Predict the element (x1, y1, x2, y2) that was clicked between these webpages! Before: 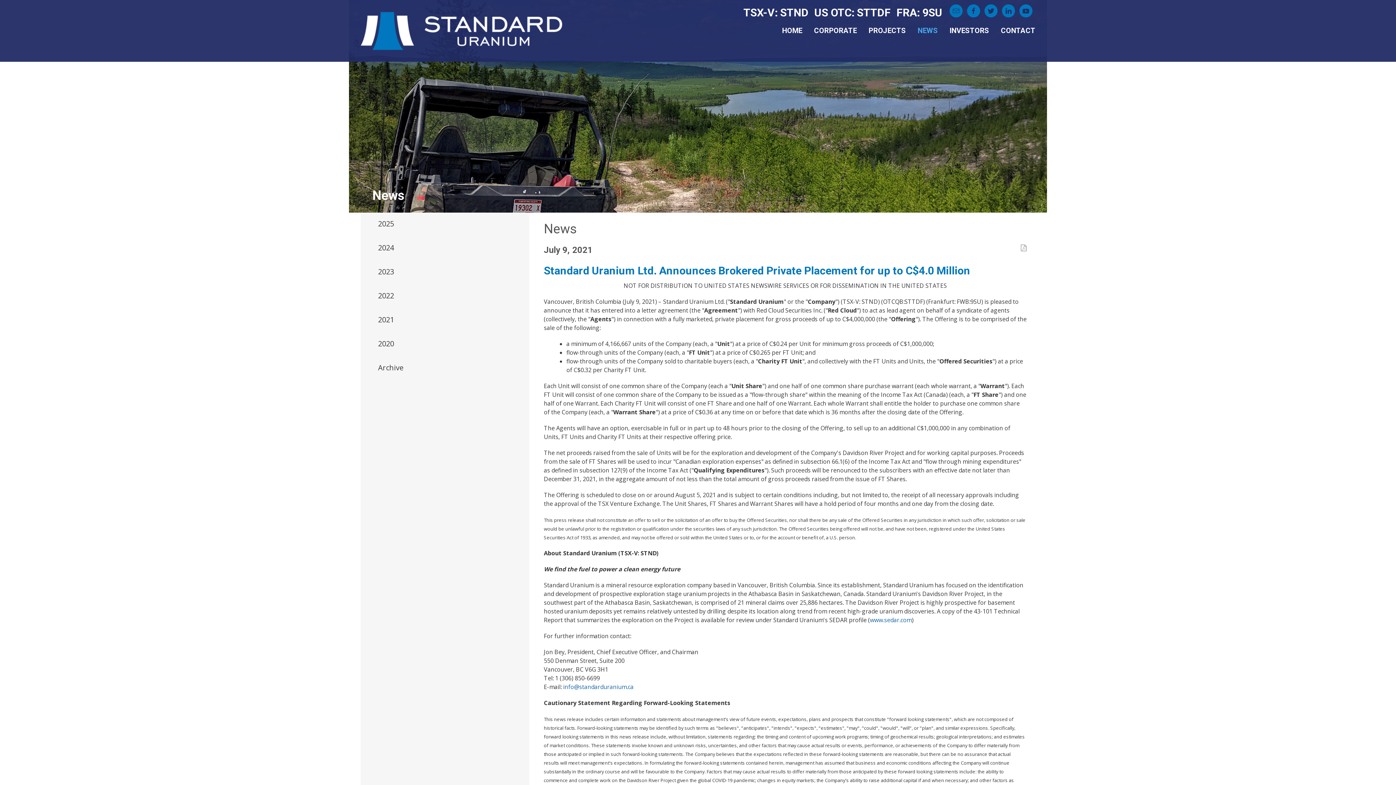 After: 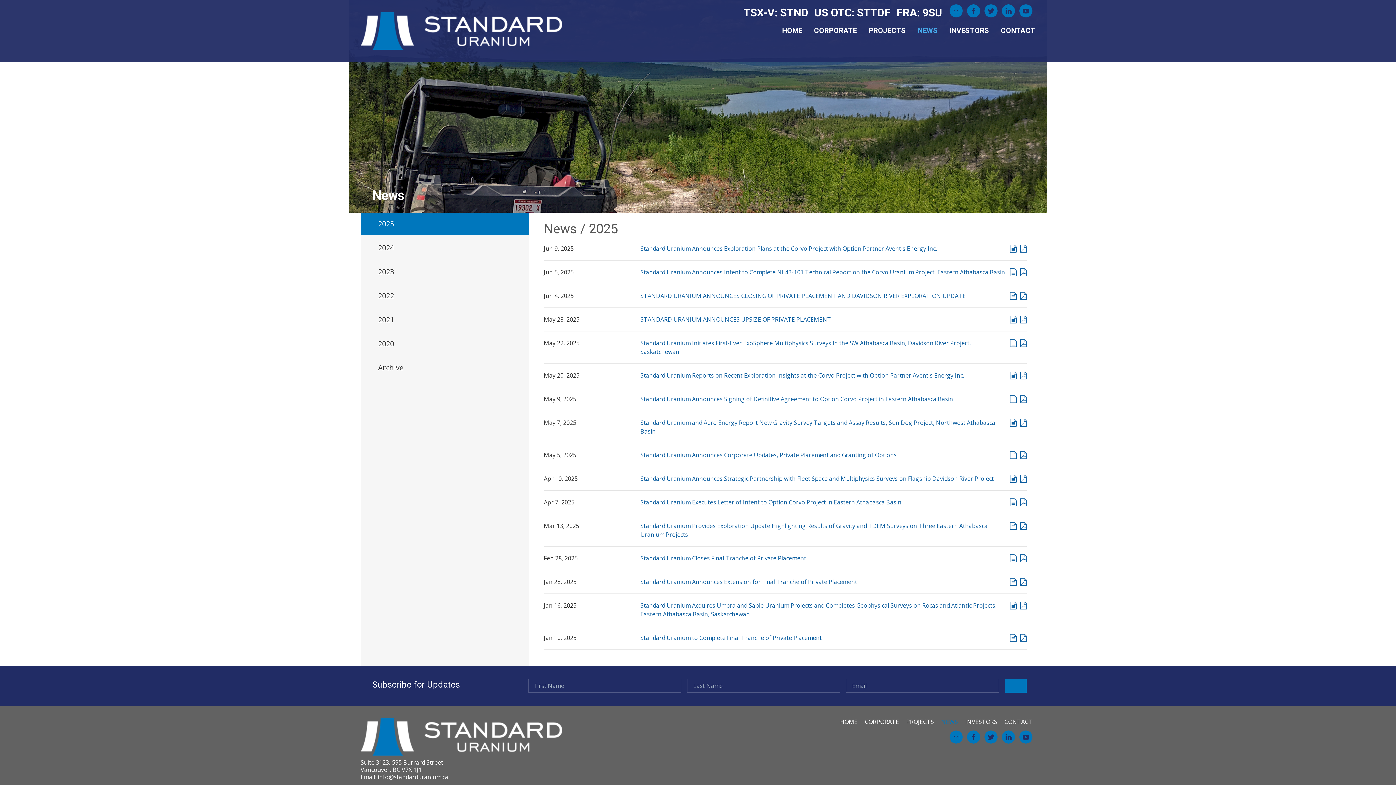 Action: bbox: (360, 212, 529, 235) label: 2025